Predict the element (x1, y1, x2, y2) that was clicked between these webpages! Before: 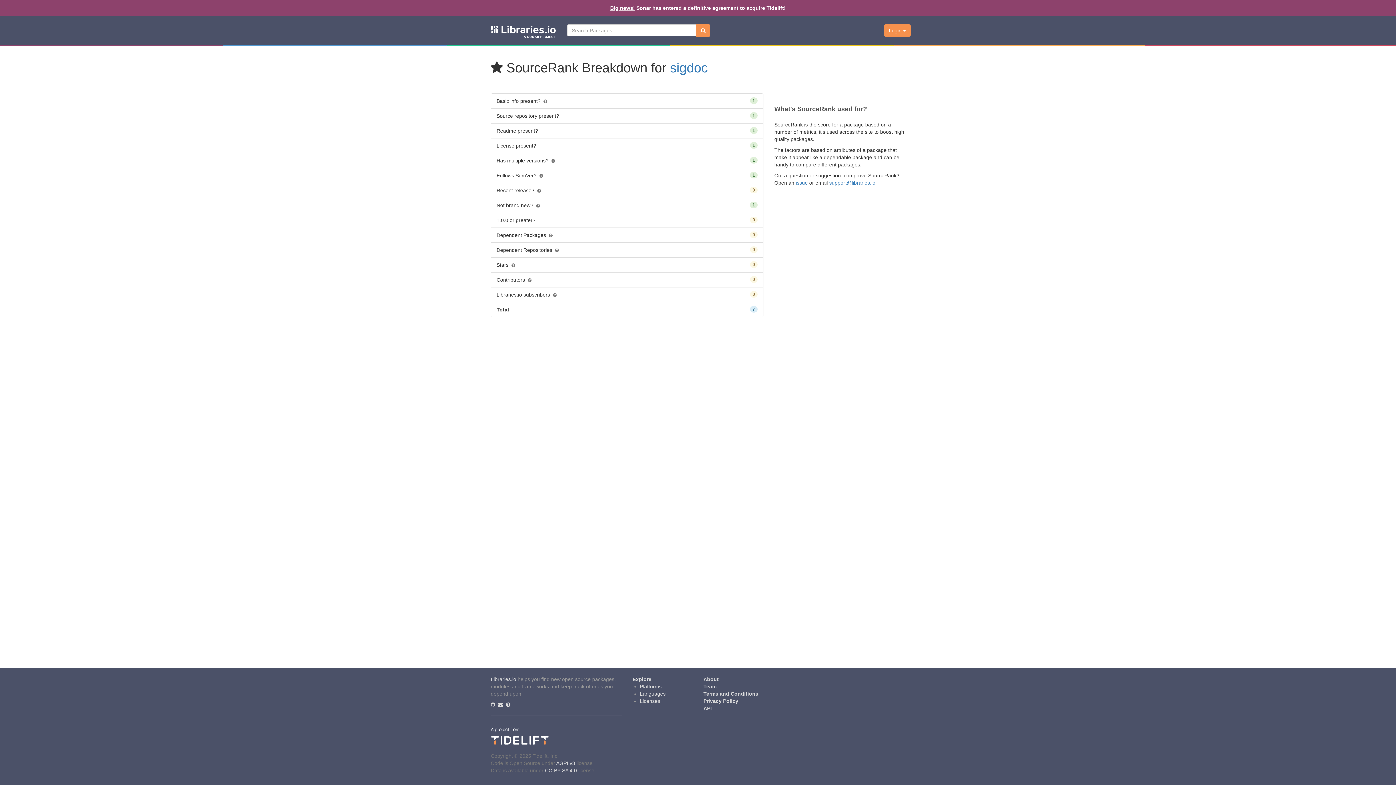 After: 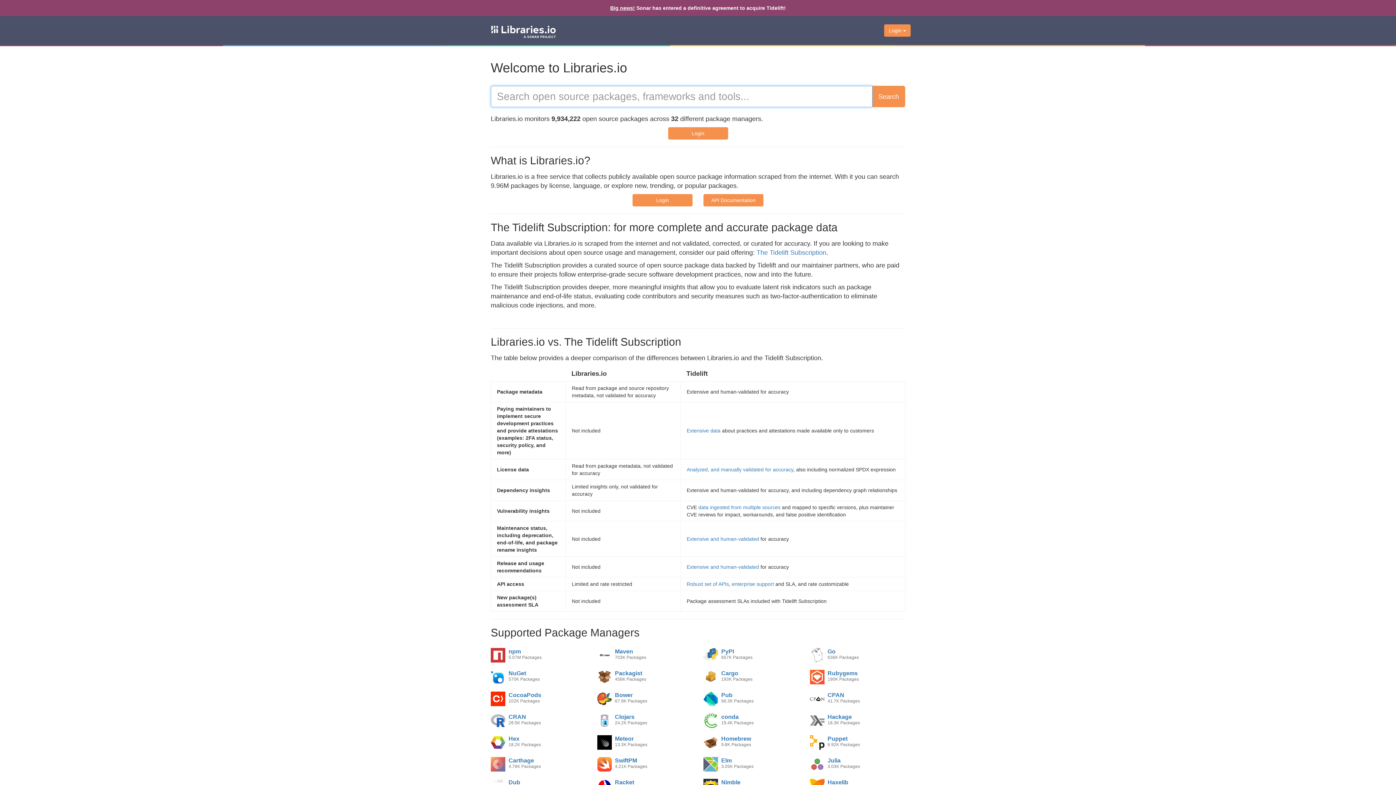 Action: label: Libraries.io bbox: (490, 676, 516, 682)